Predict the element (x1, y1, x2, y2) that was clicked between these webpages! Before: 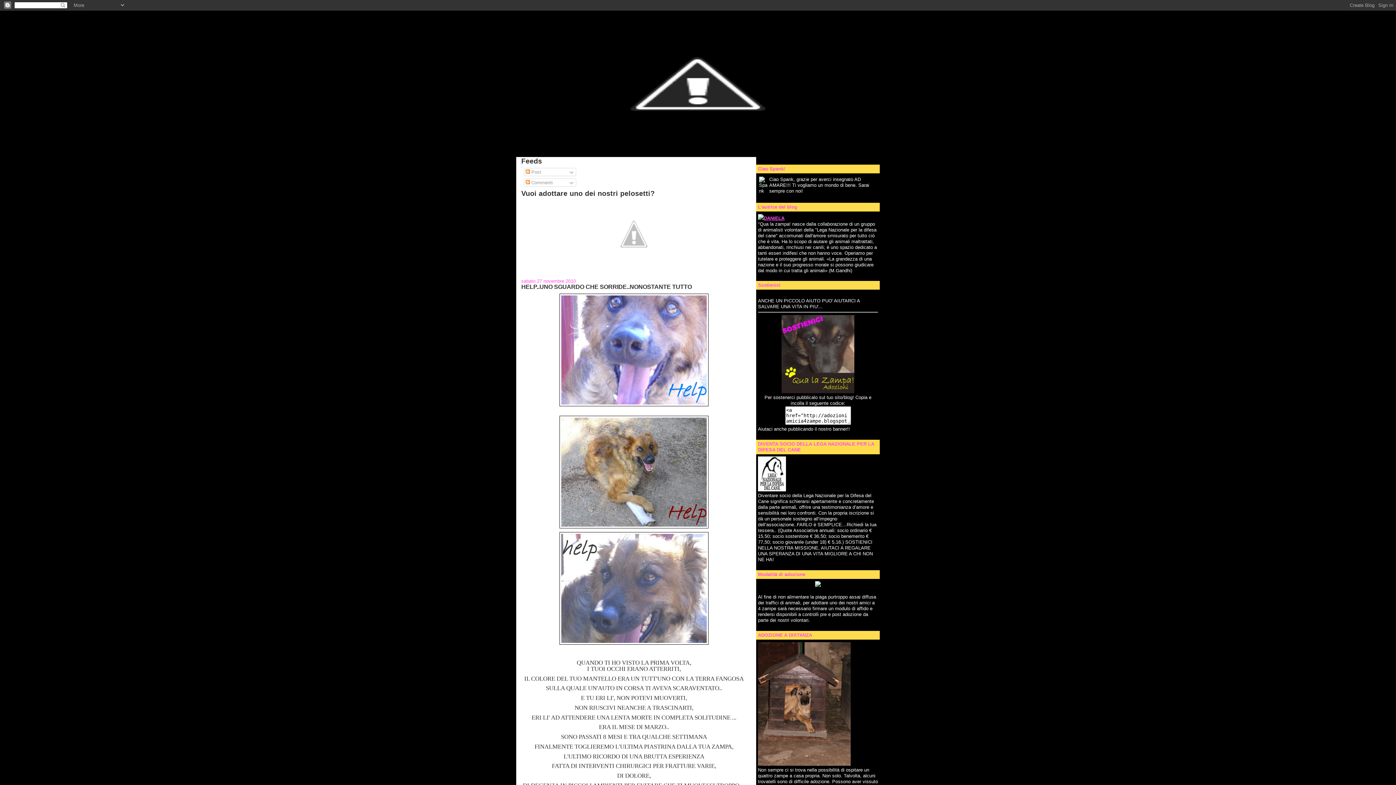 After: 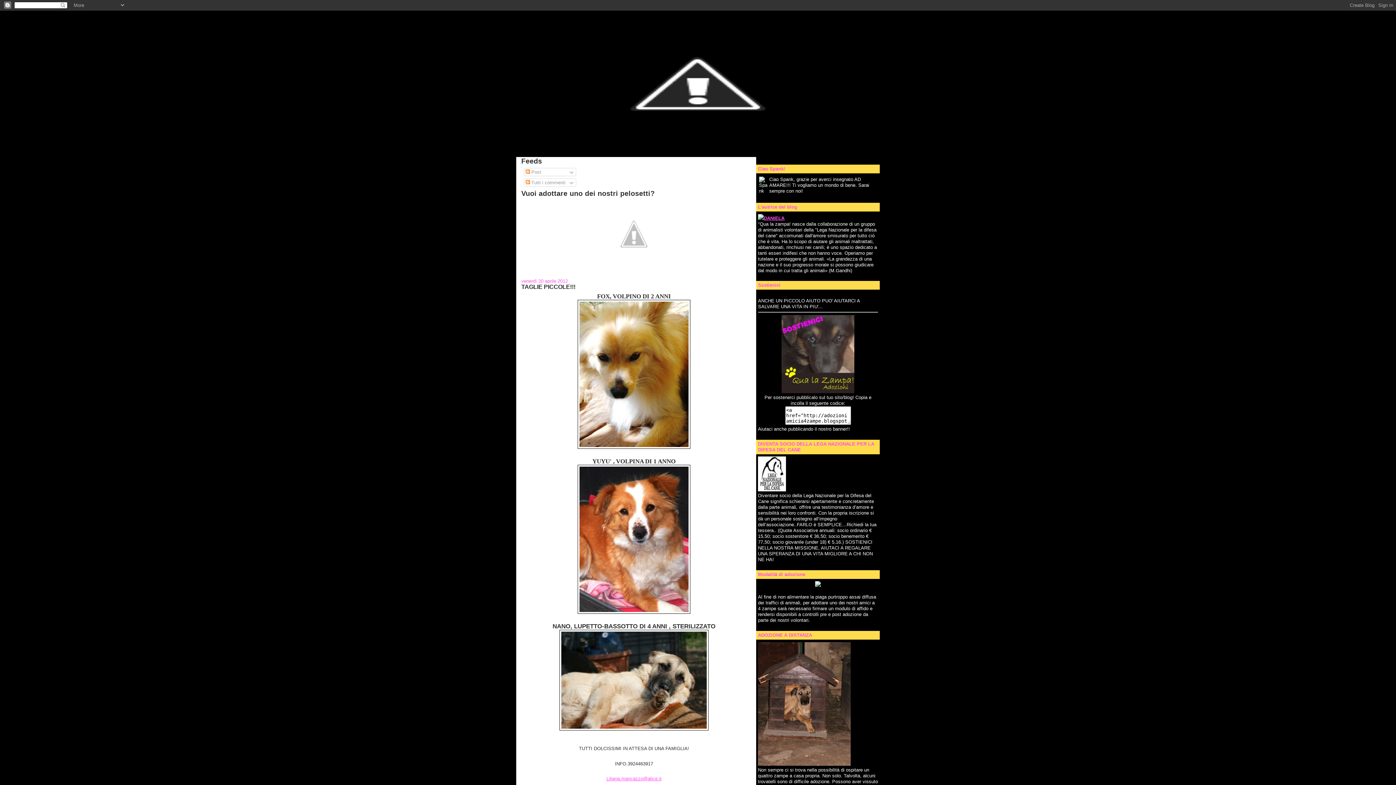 Action: bbox: (781, 389, 854, 394)